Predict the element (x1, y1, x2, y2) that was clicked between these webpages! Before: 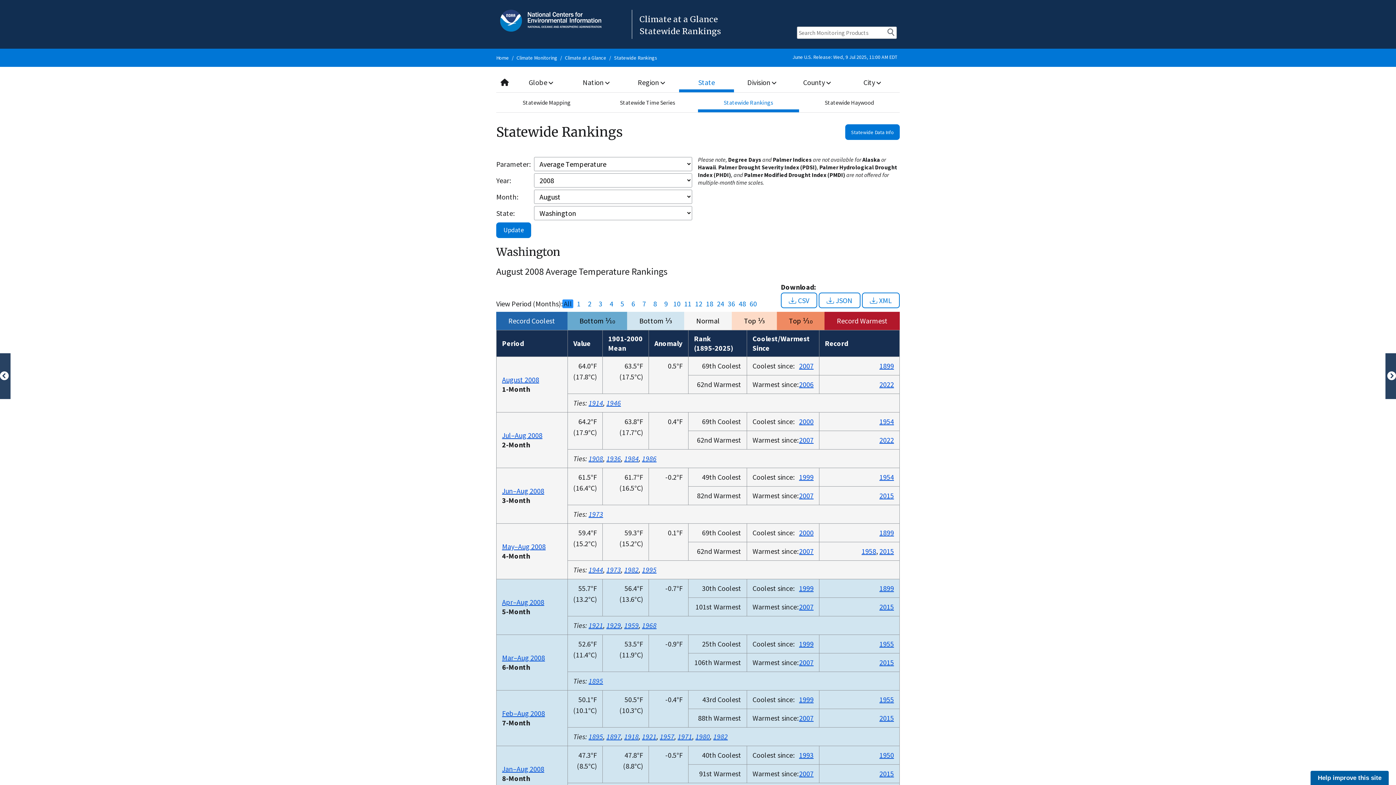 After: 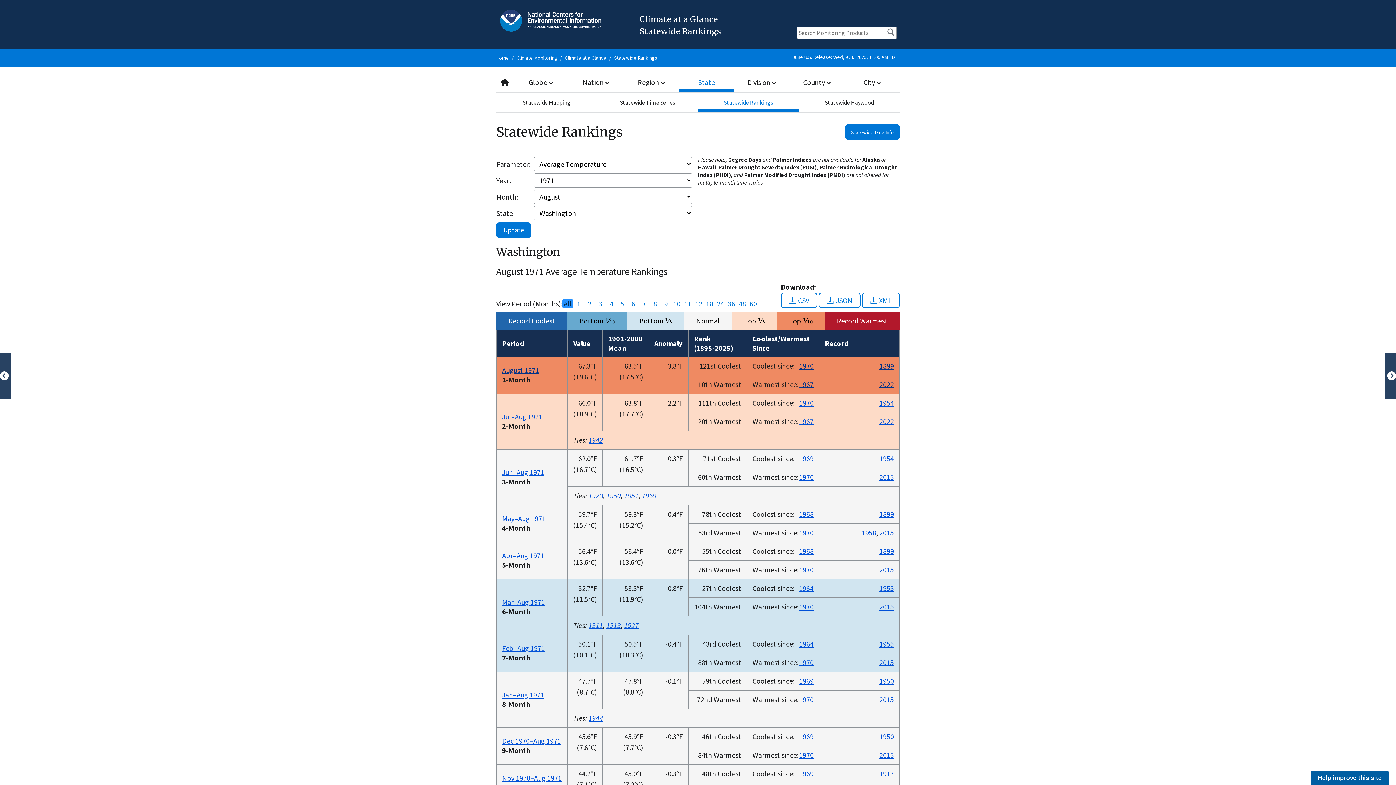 Action: bbox: (677, 732, 692, 741) label: 1971